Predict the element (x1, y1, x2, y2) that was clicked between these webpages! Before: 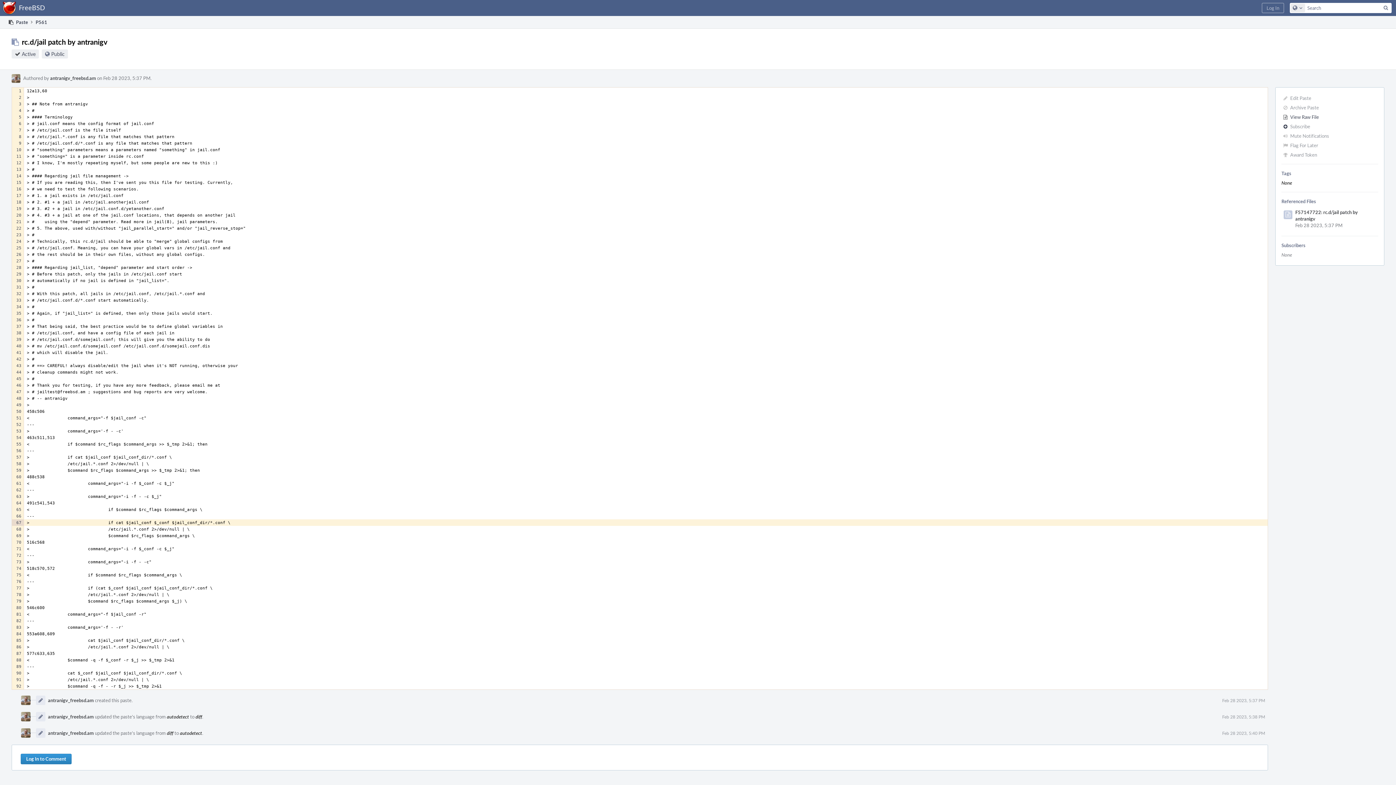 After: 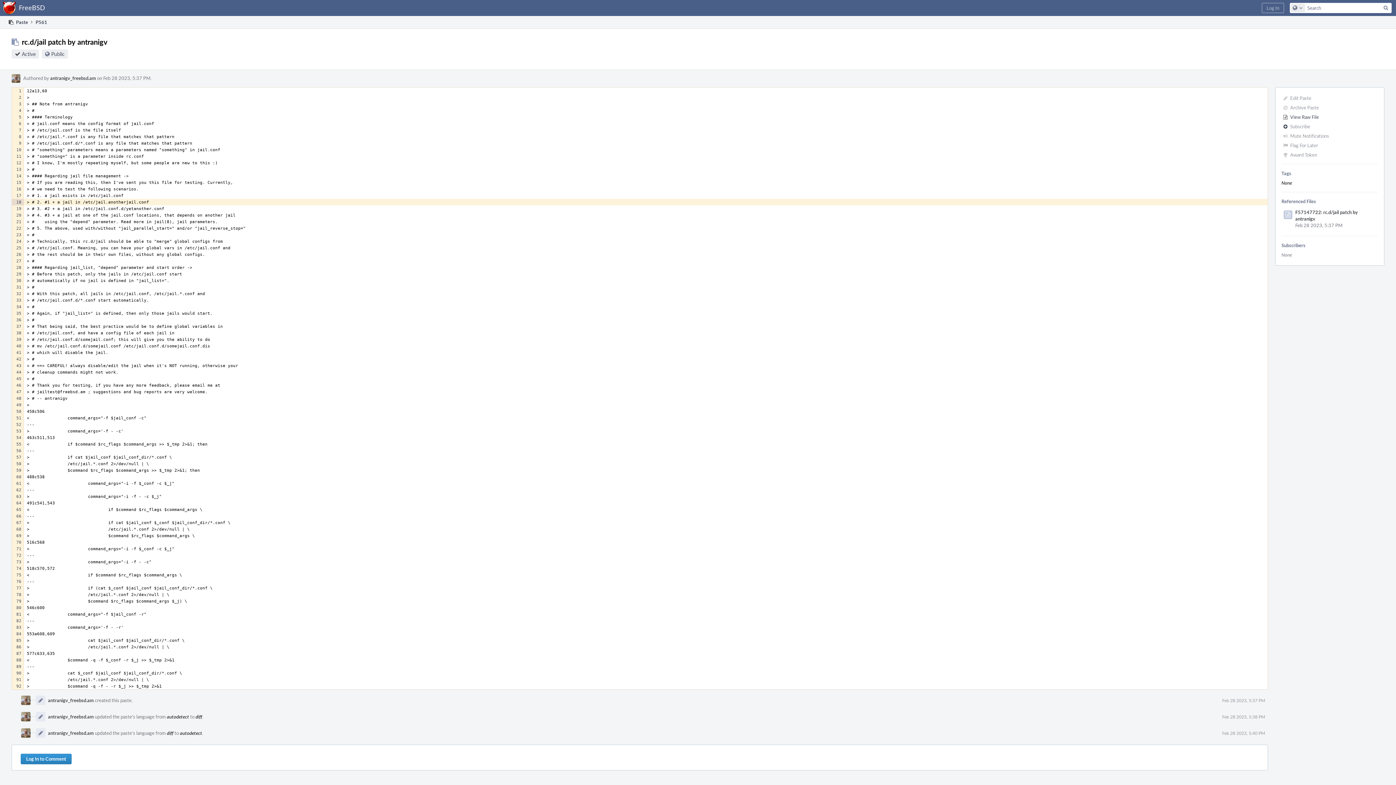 Action: bbox: (12, 198, 23, 205)